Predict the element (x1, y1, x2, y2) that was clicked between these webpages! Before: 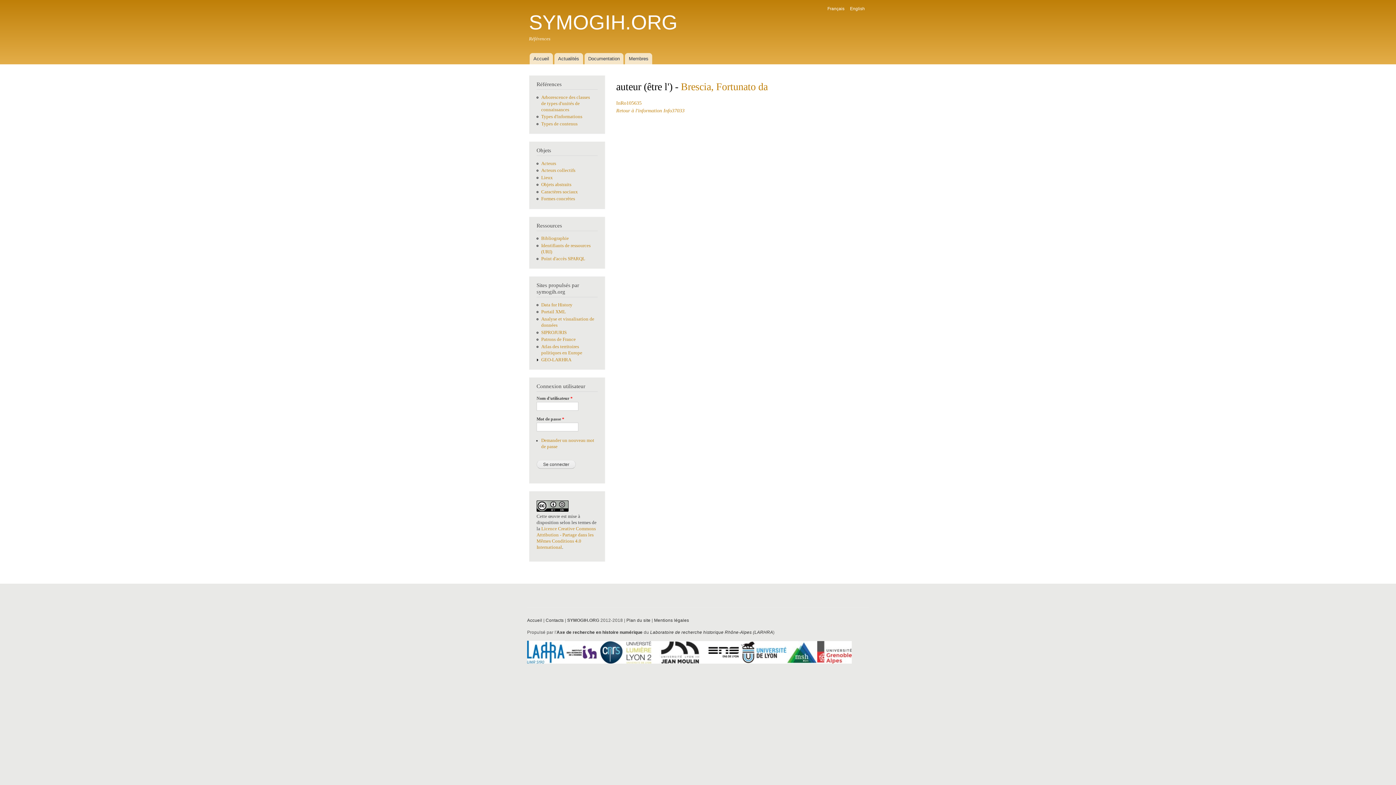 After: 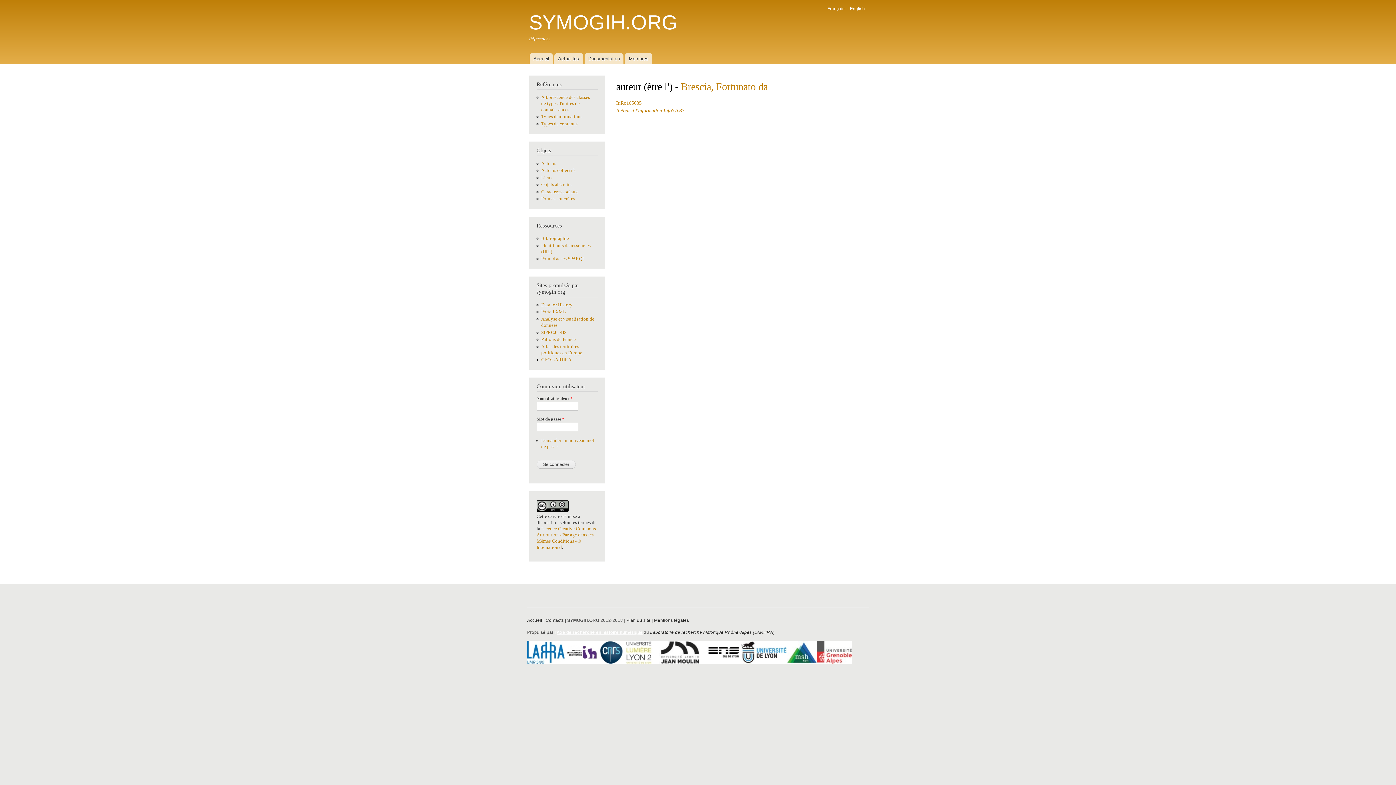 Action: bbox: (556, 630, 642, 635) label: Axe de recherche en histoire numérique